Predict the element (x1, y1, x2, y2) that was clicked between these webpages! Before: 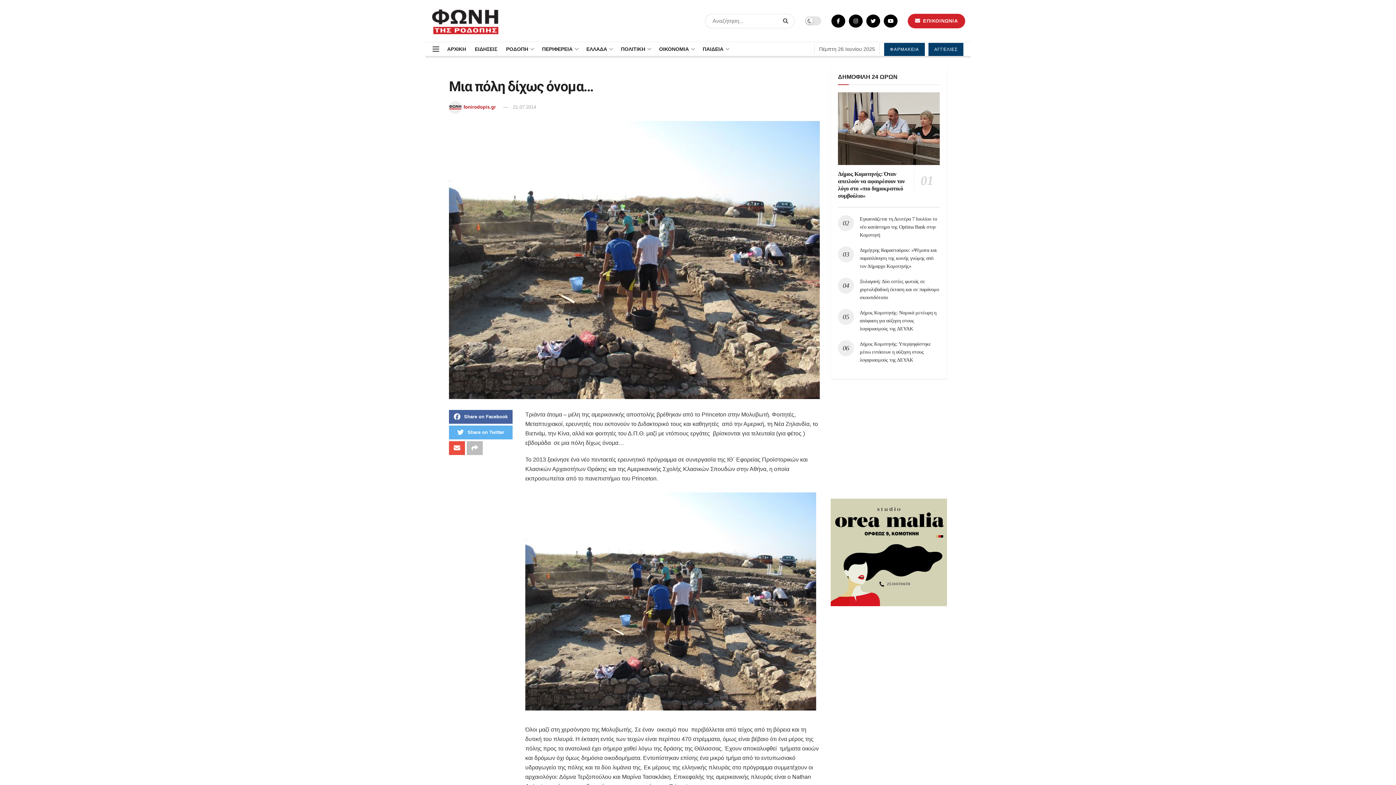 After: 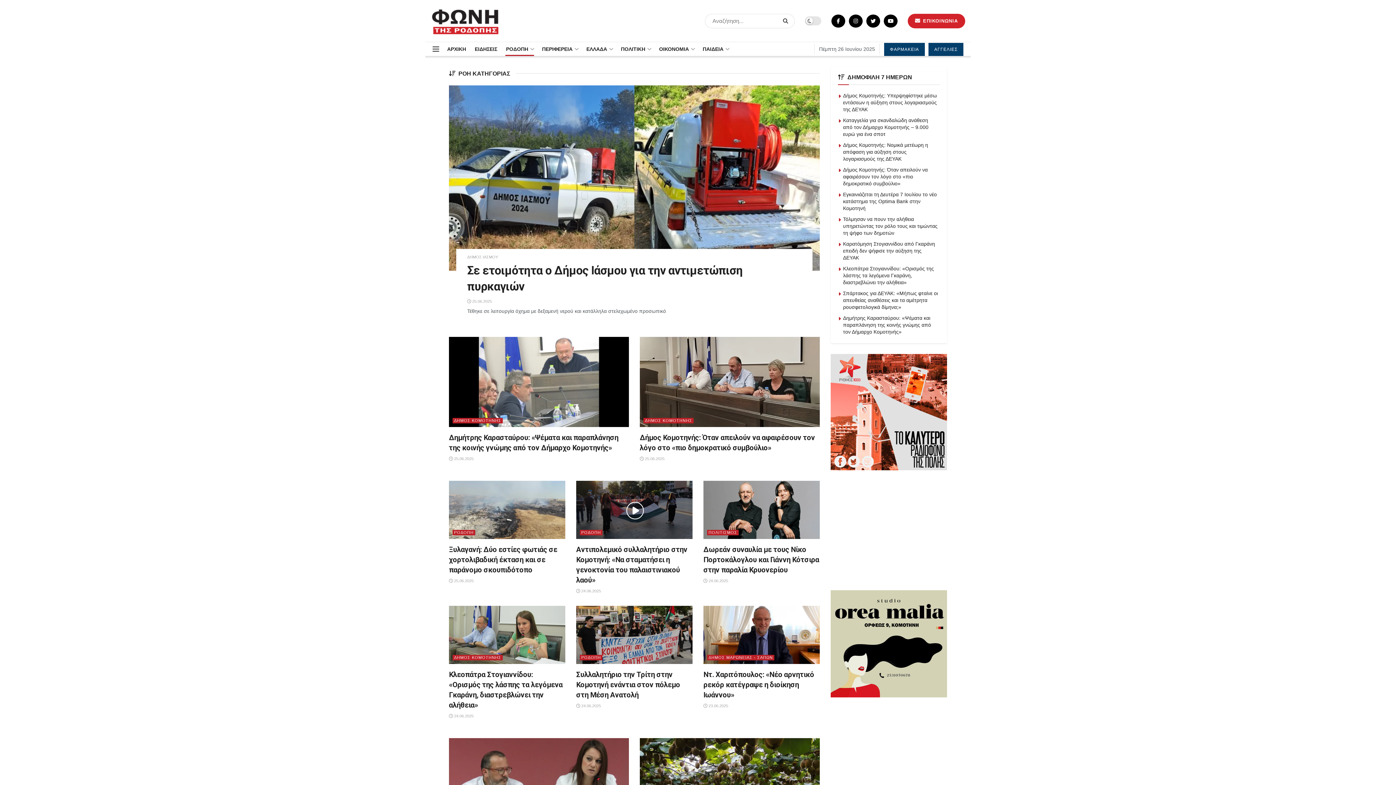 Action: label: ΡΟΔΟΠΗ bbox: (501, 42, 537, 56)